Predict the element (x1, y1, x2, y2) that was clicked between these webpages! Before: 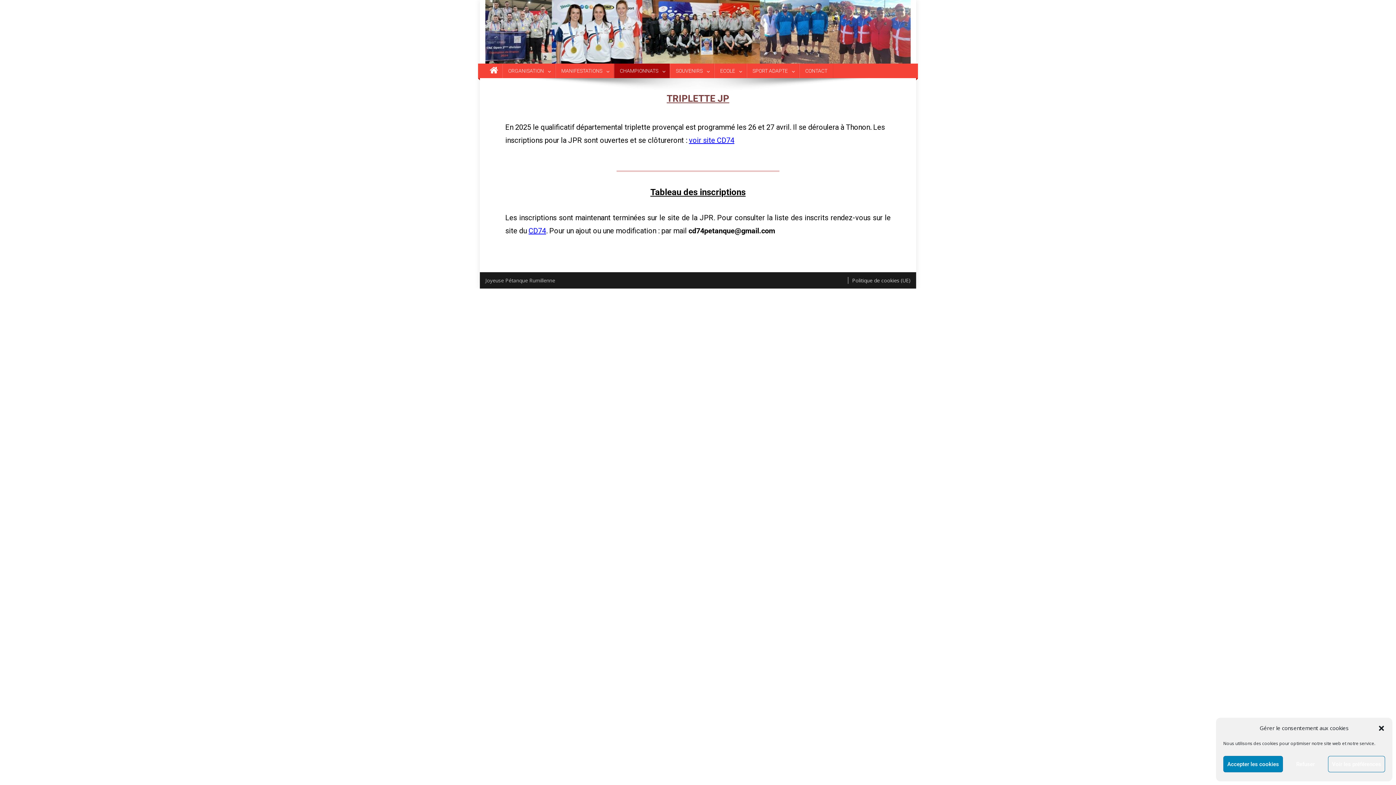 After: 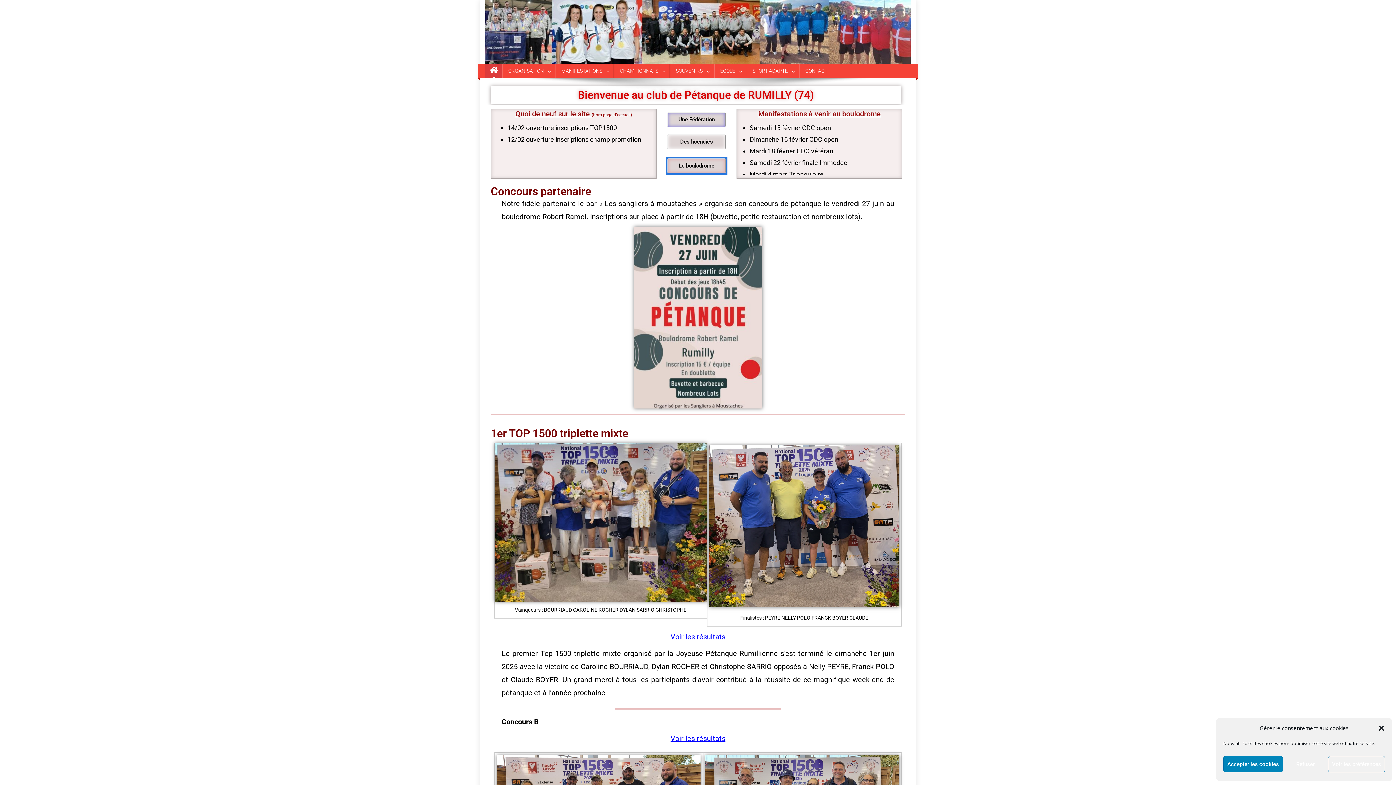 Action: bbox: (485, 27, 910, 34)